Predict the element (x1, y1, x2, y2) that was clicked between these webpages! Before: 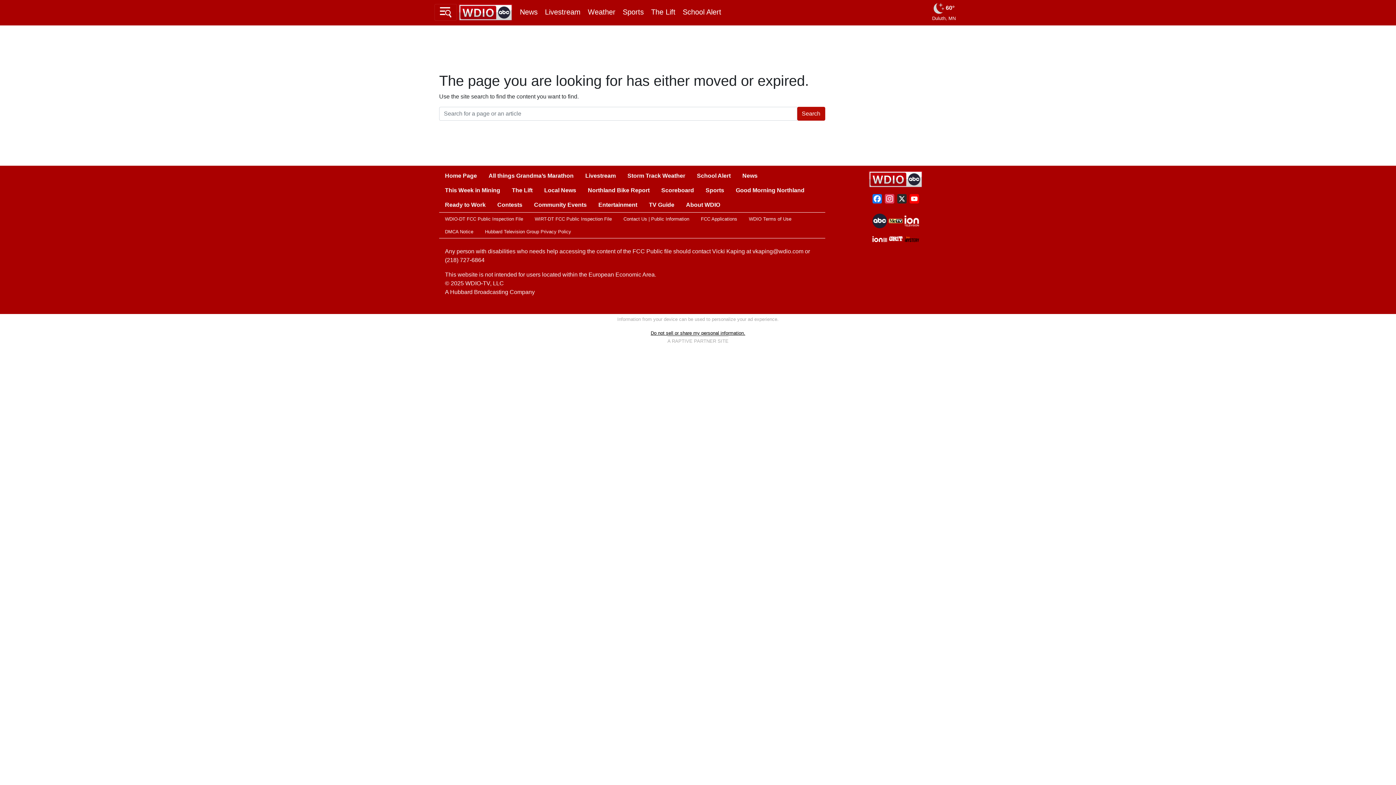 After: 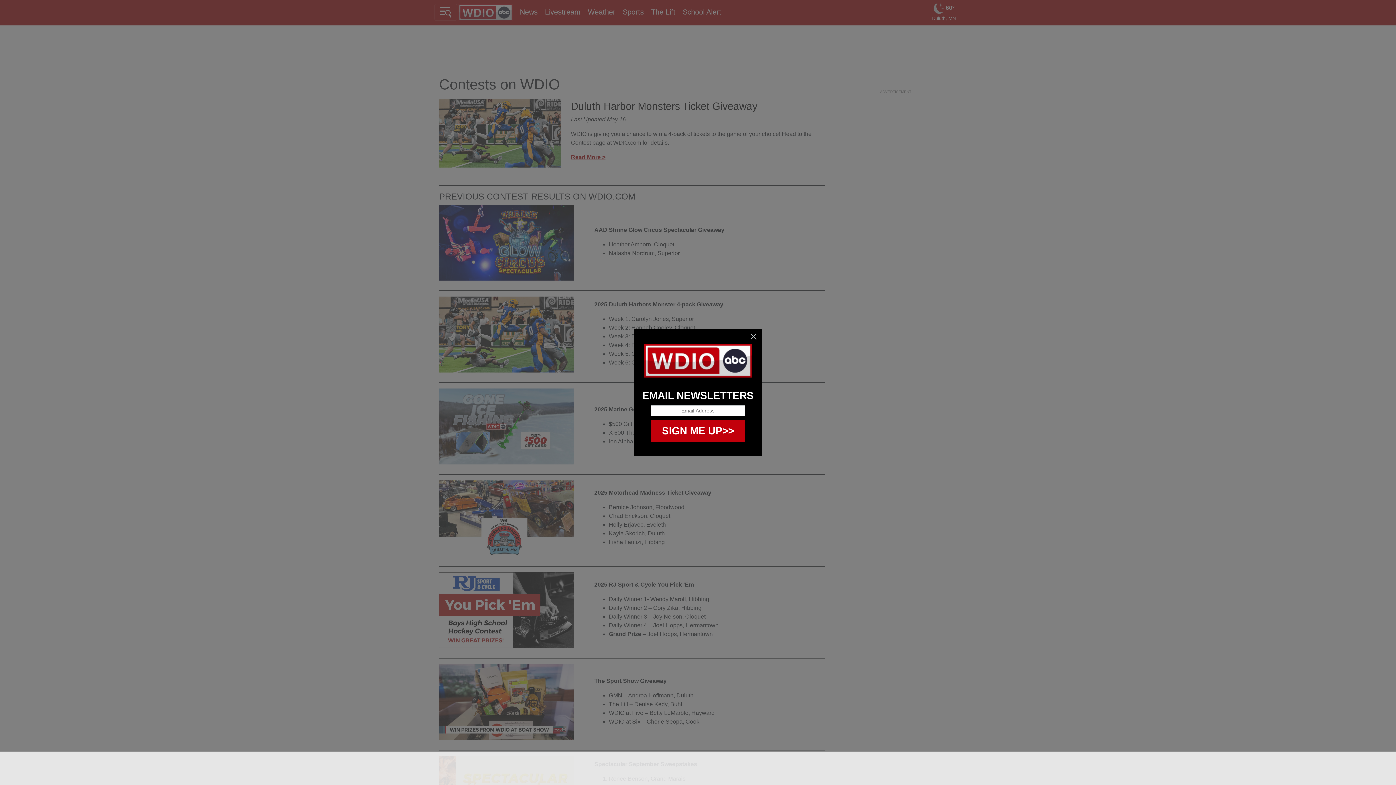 Action: label: Contests bbox: (491, 197, 528, 212)